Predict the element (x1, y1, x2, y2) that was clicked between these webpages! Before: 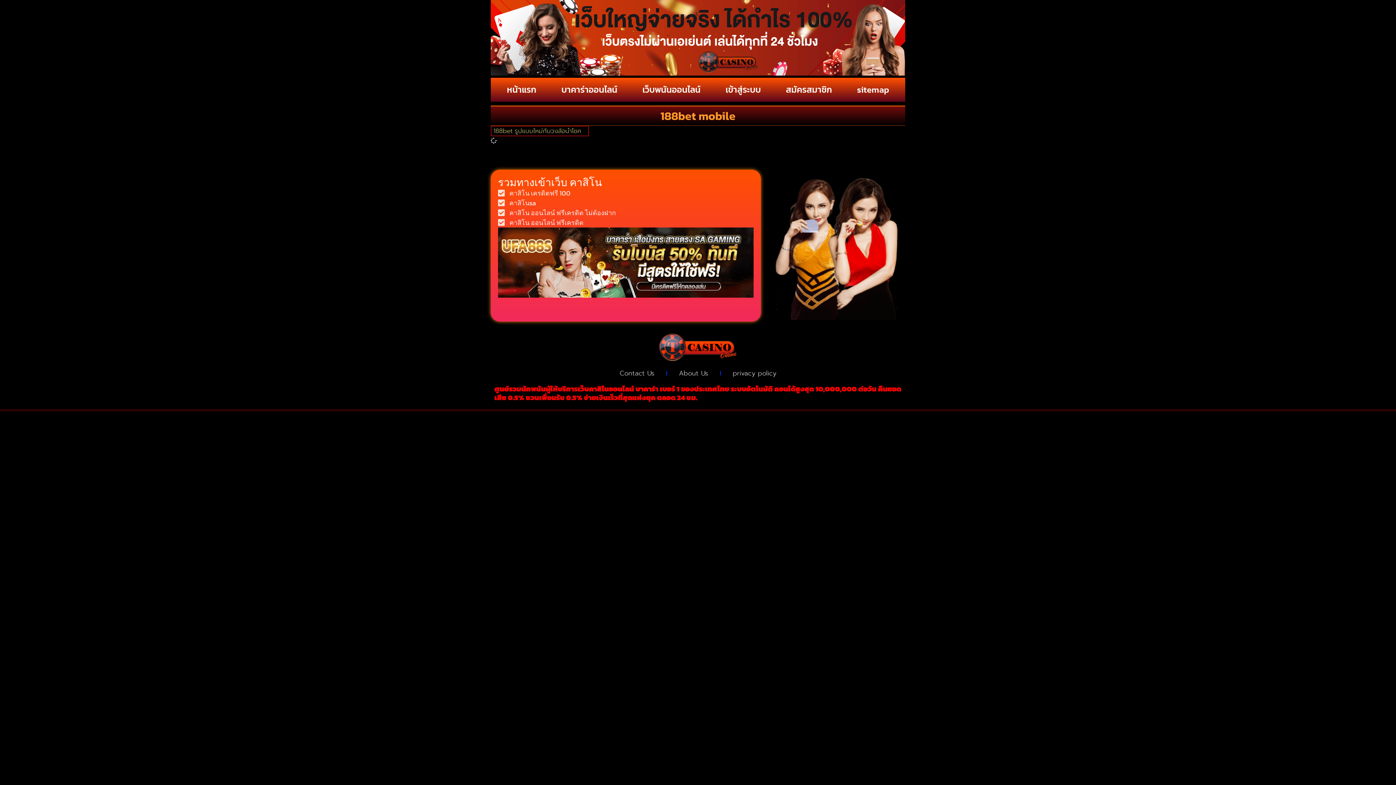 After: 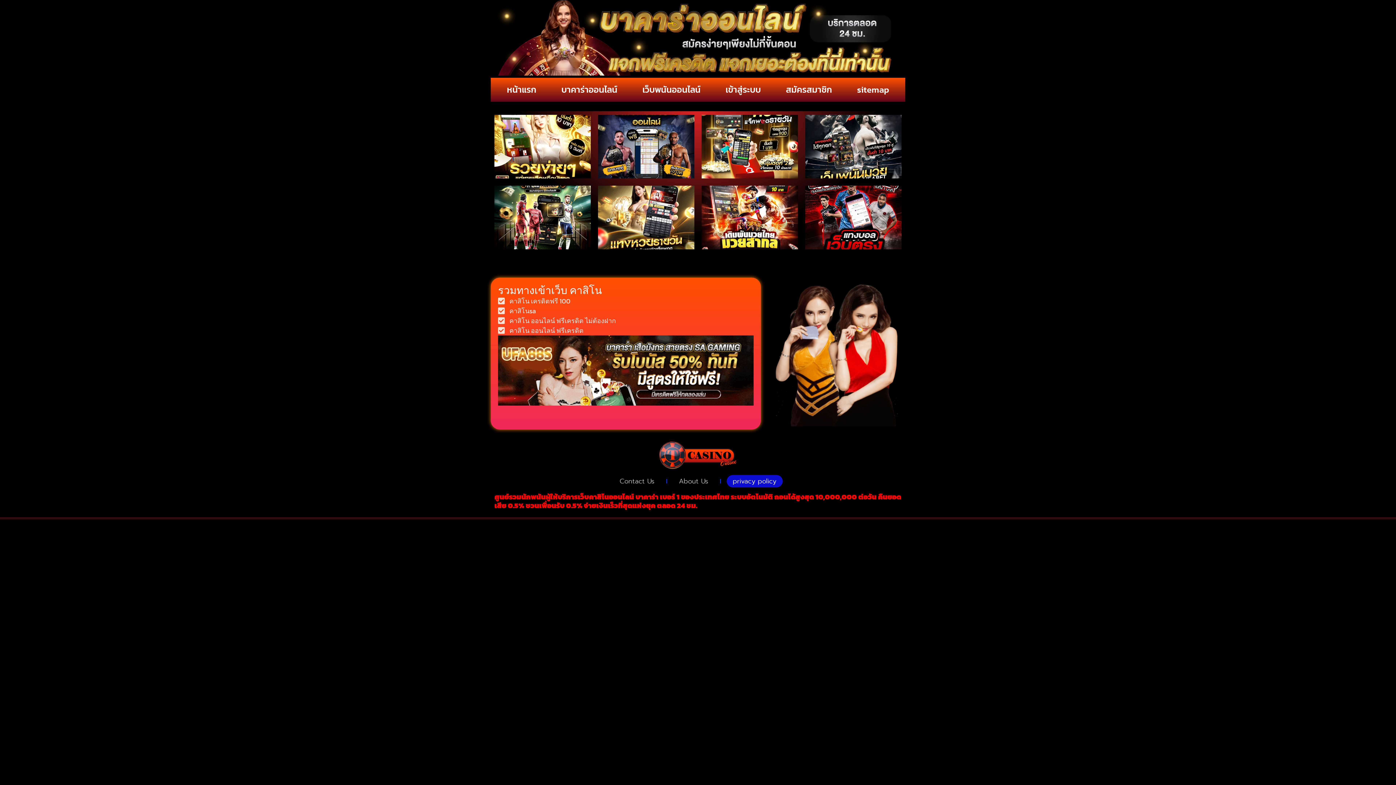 Action: bbox: (726, 367, 782, 379) label: privacy policy